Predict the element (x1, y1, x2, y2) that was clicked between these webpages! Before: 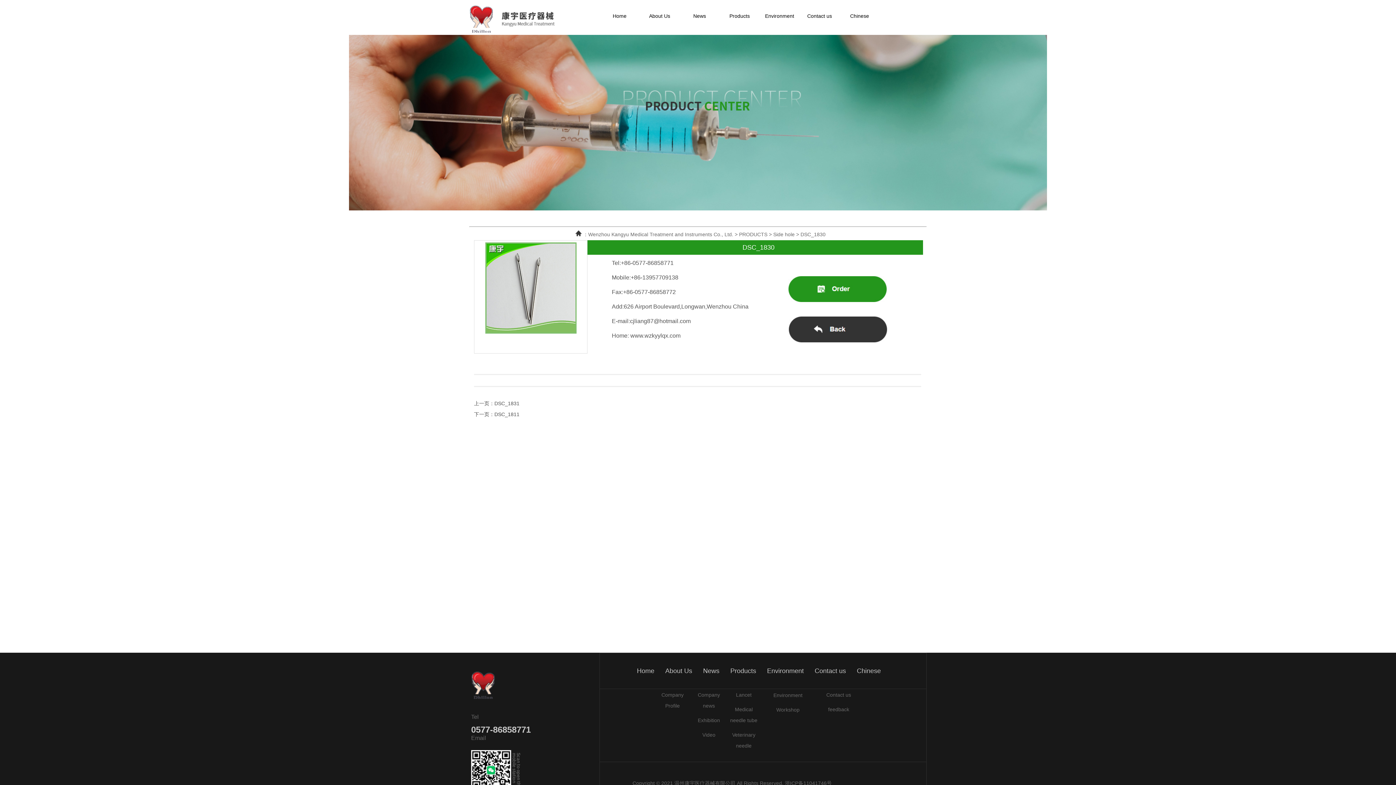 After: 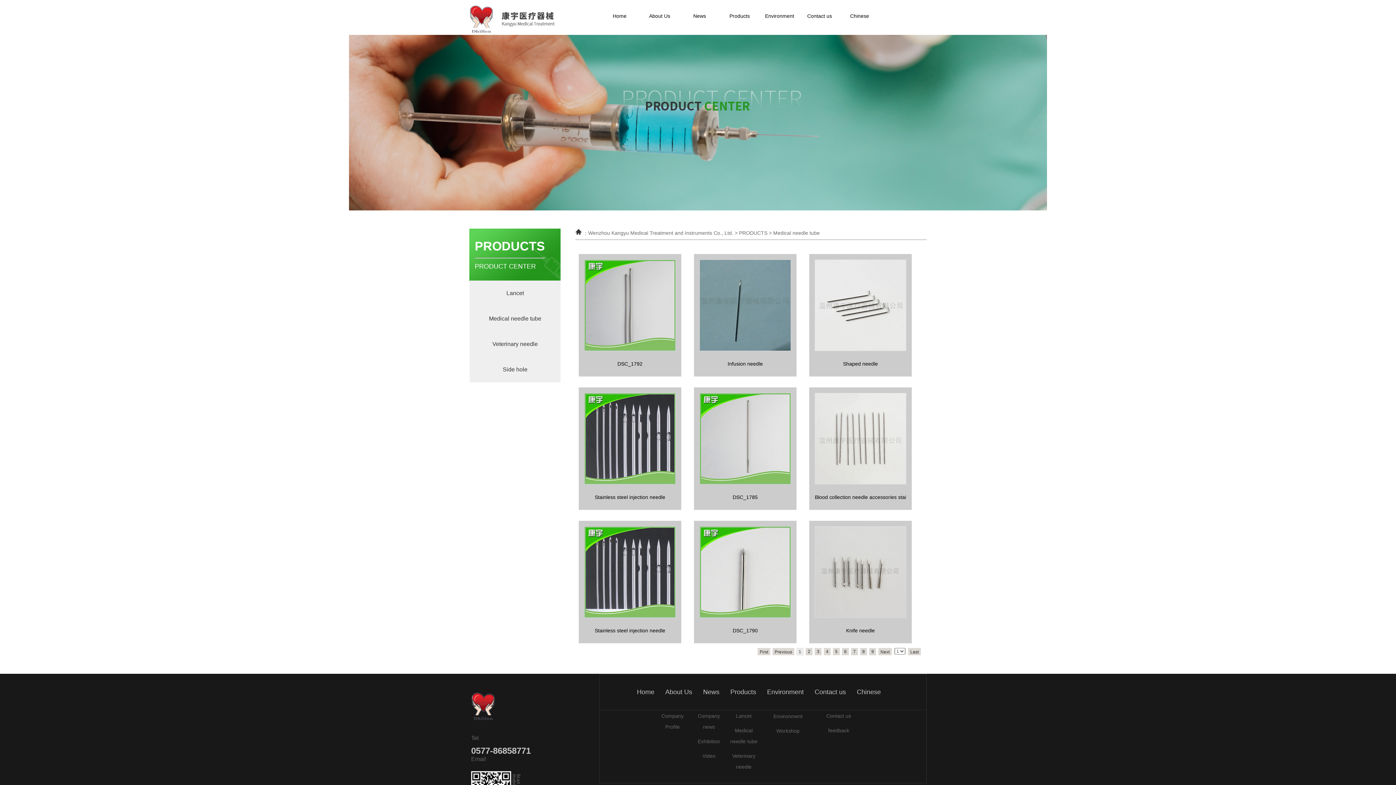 Action: bbox: (729, 704, 758, 726) label: Medical needle tube